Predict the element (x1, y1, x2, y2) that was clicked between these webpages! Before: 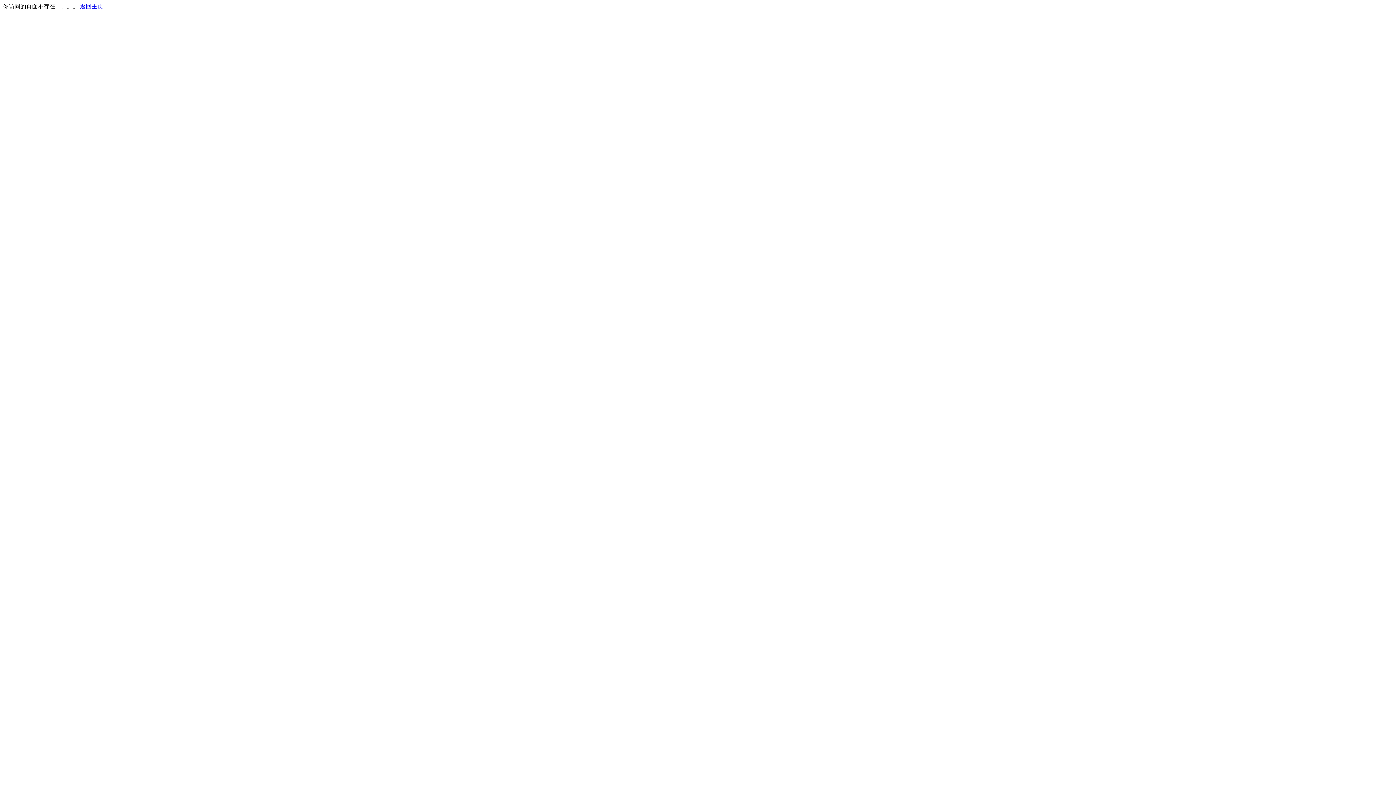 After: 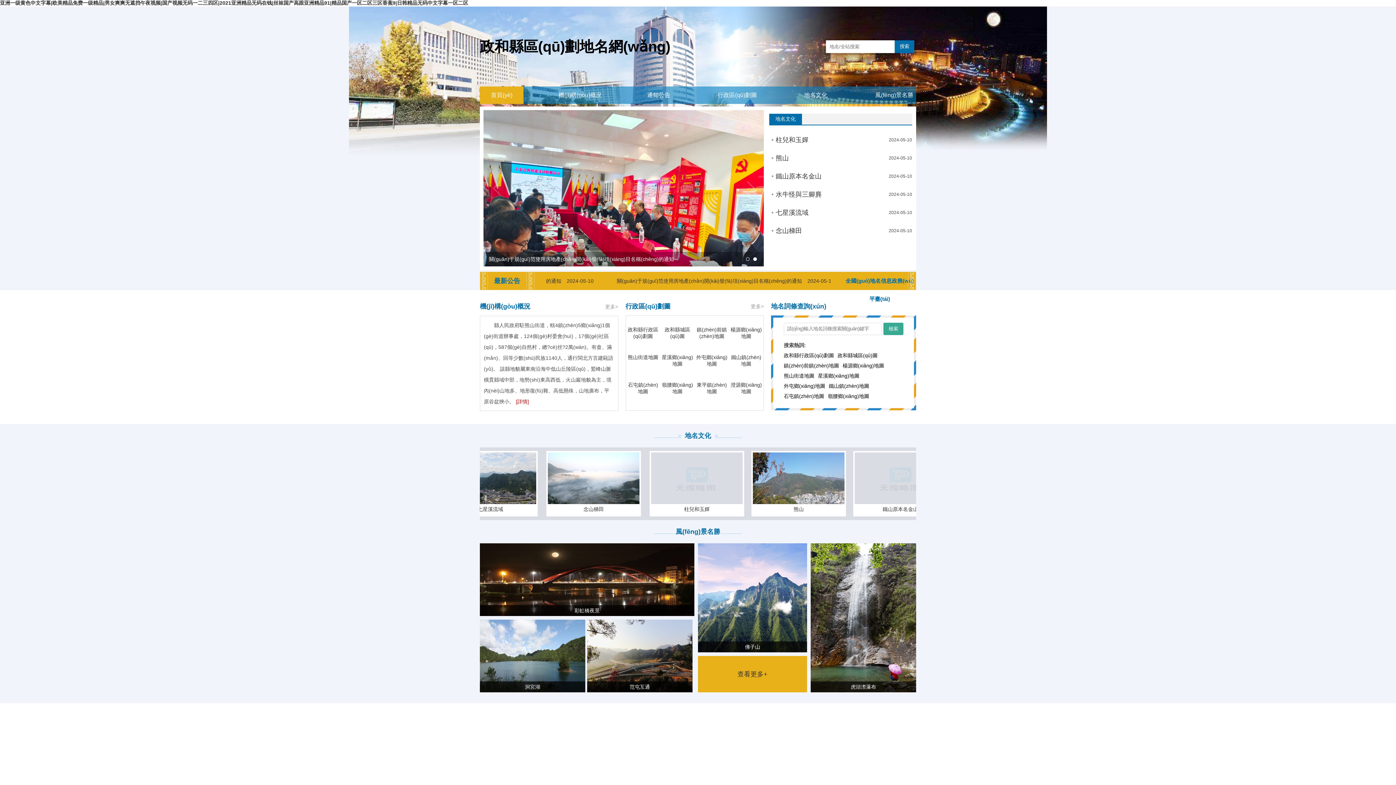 Action: bbox: (80, 3, 103, 9) label: 返回主页